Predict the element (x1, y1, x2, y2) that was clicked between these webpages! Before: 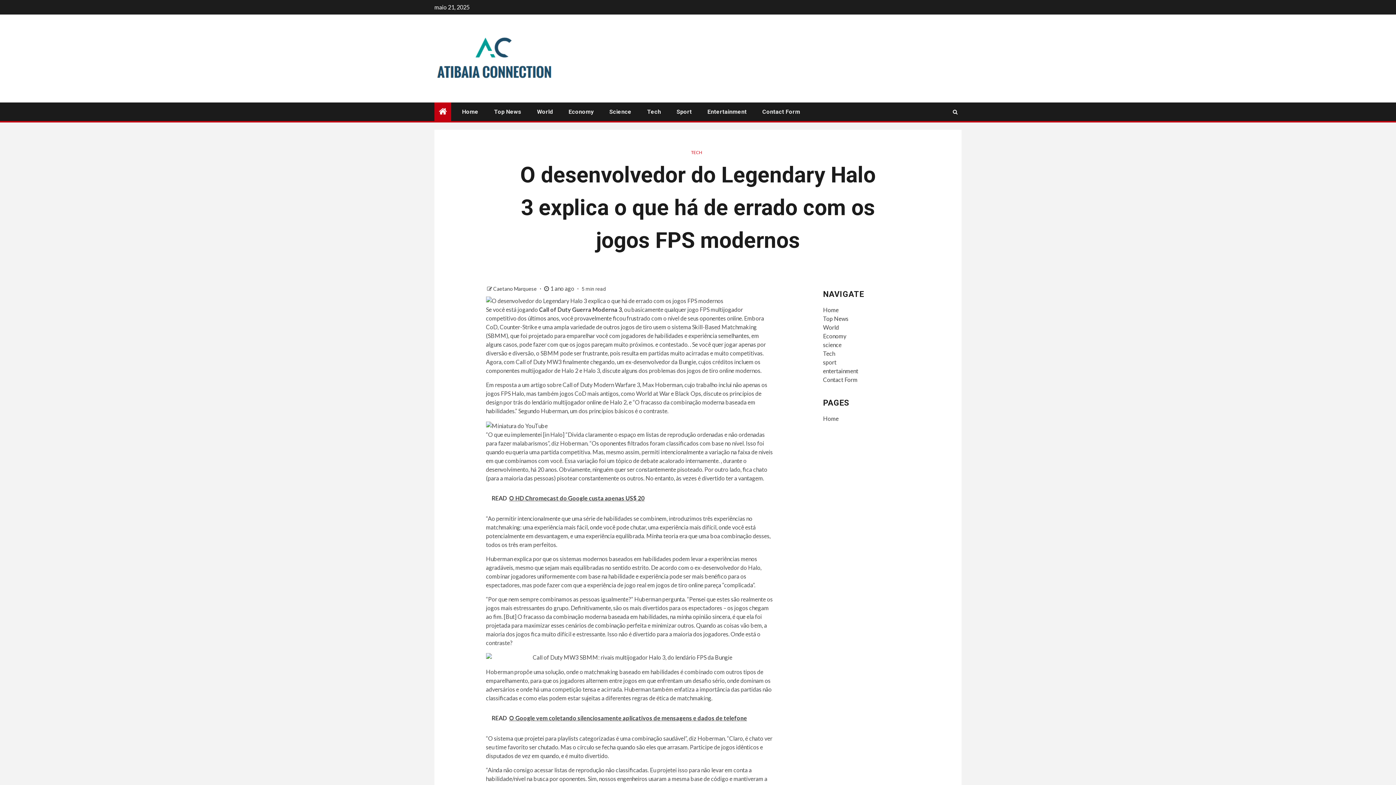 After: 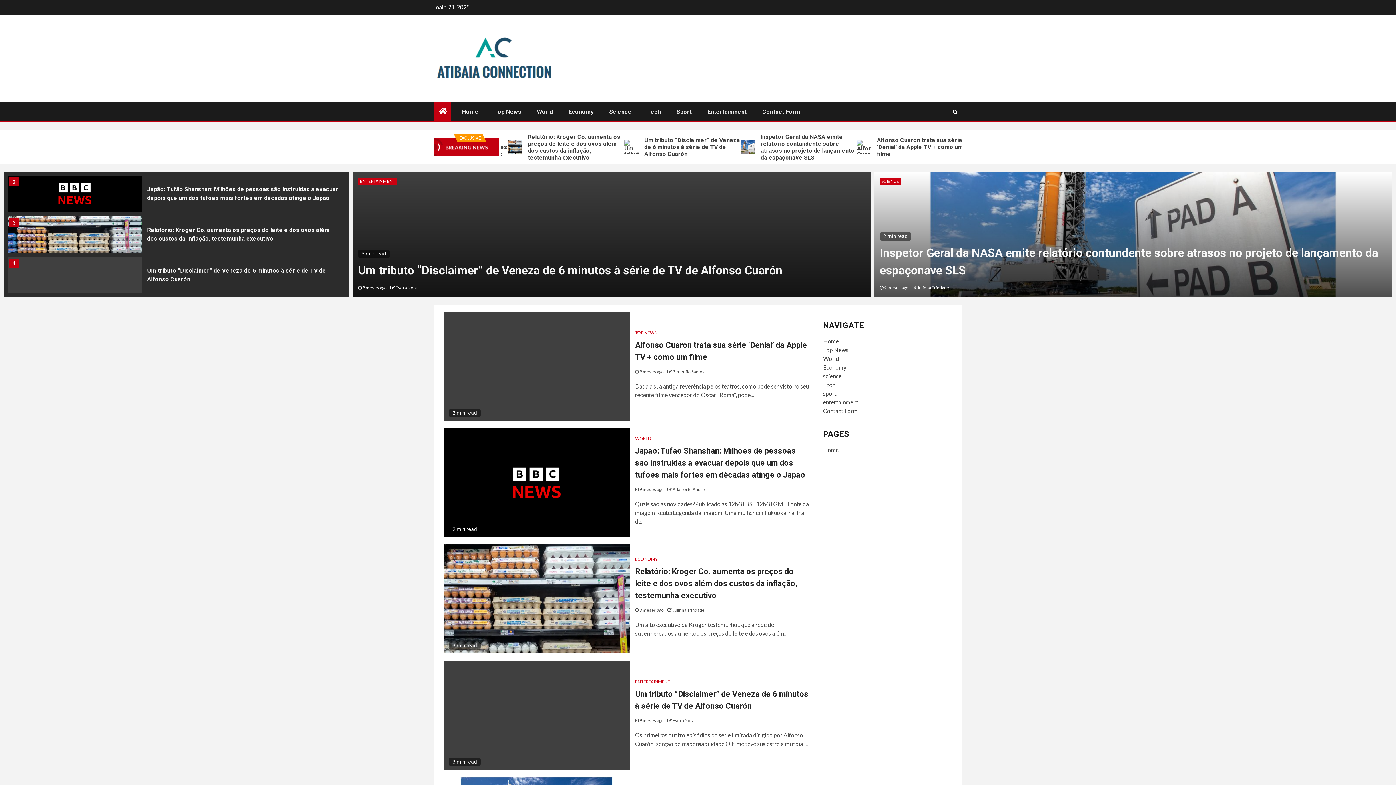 Action: bbox: (823, 315, 848, 322) label: Top News